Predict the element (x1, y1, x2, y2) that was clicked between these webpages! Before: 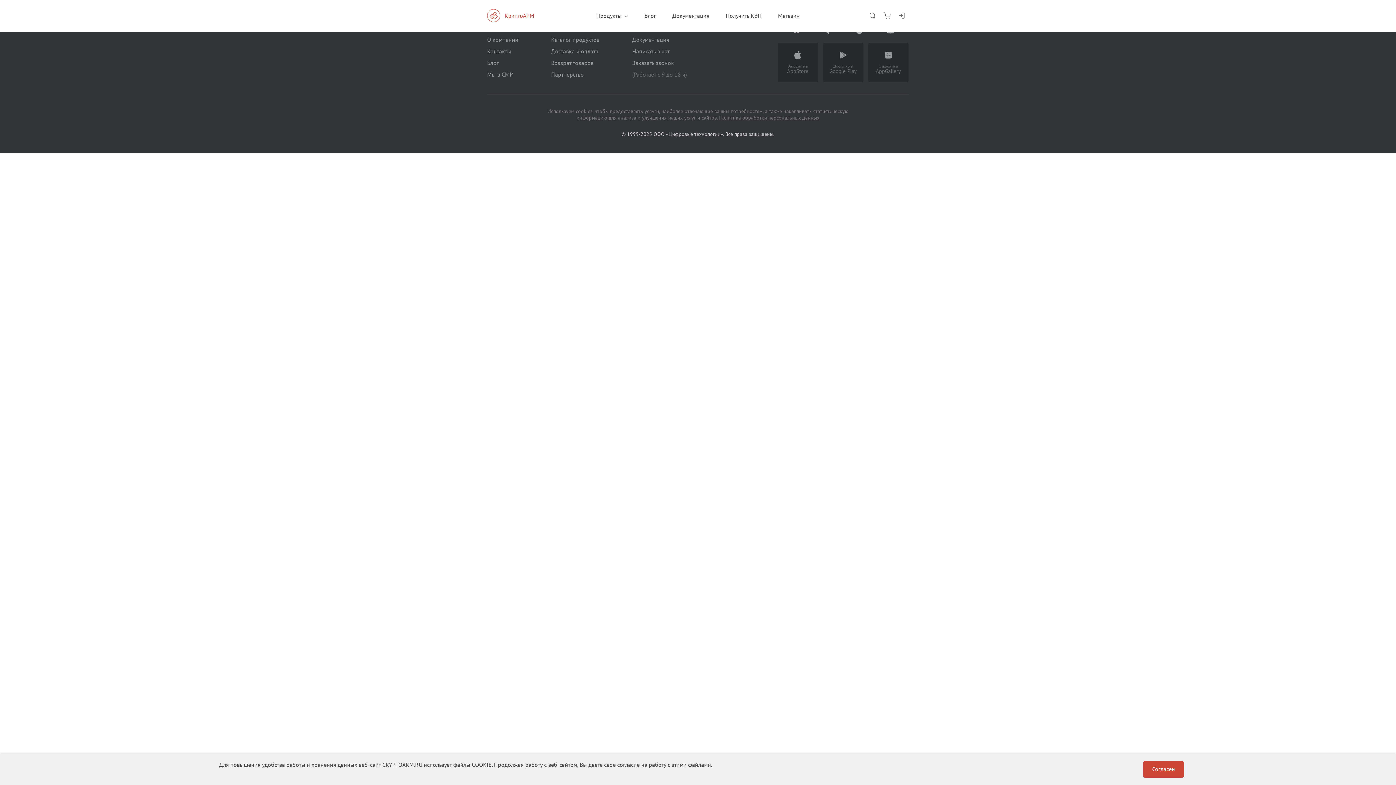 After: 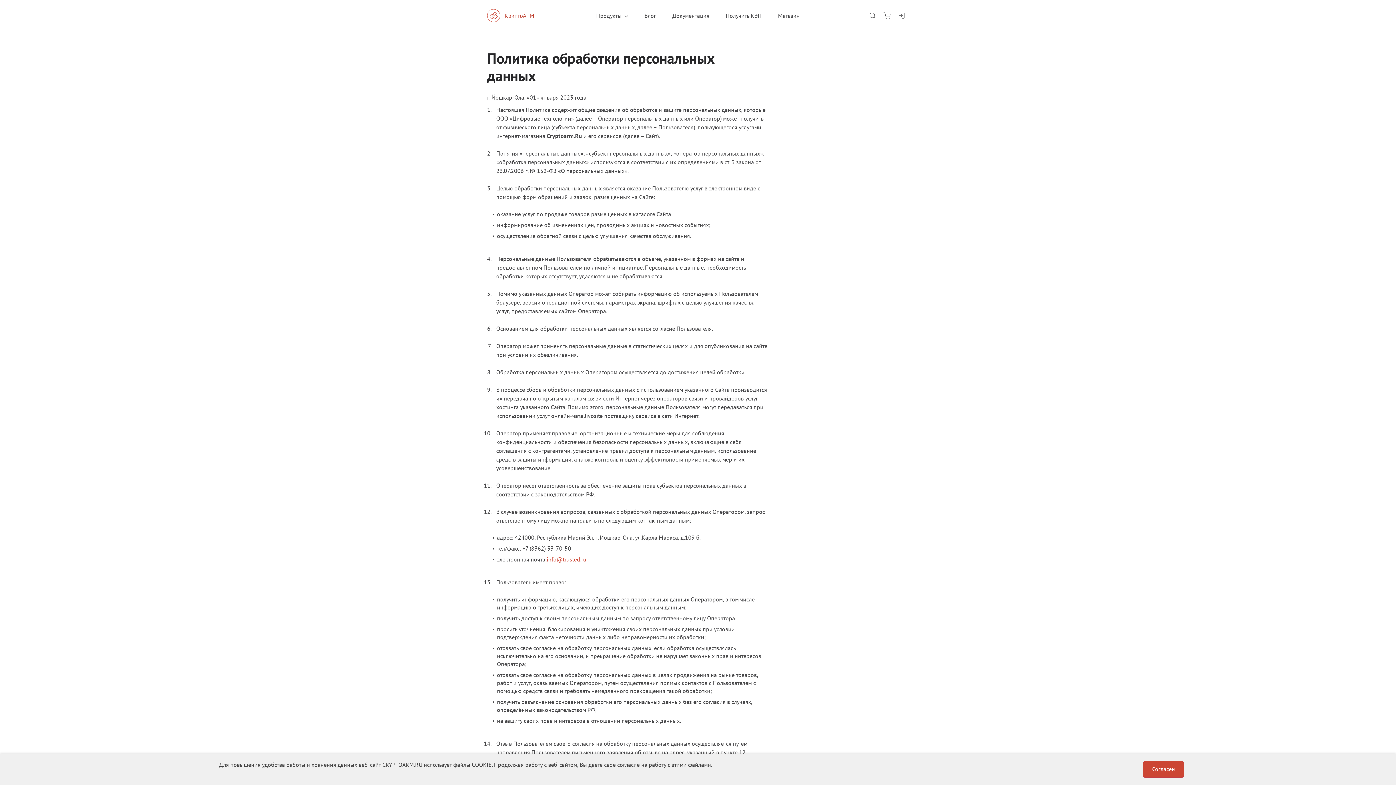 Action: bbox: (719, 114, 819, 121) label: Политика обработки персональных данных